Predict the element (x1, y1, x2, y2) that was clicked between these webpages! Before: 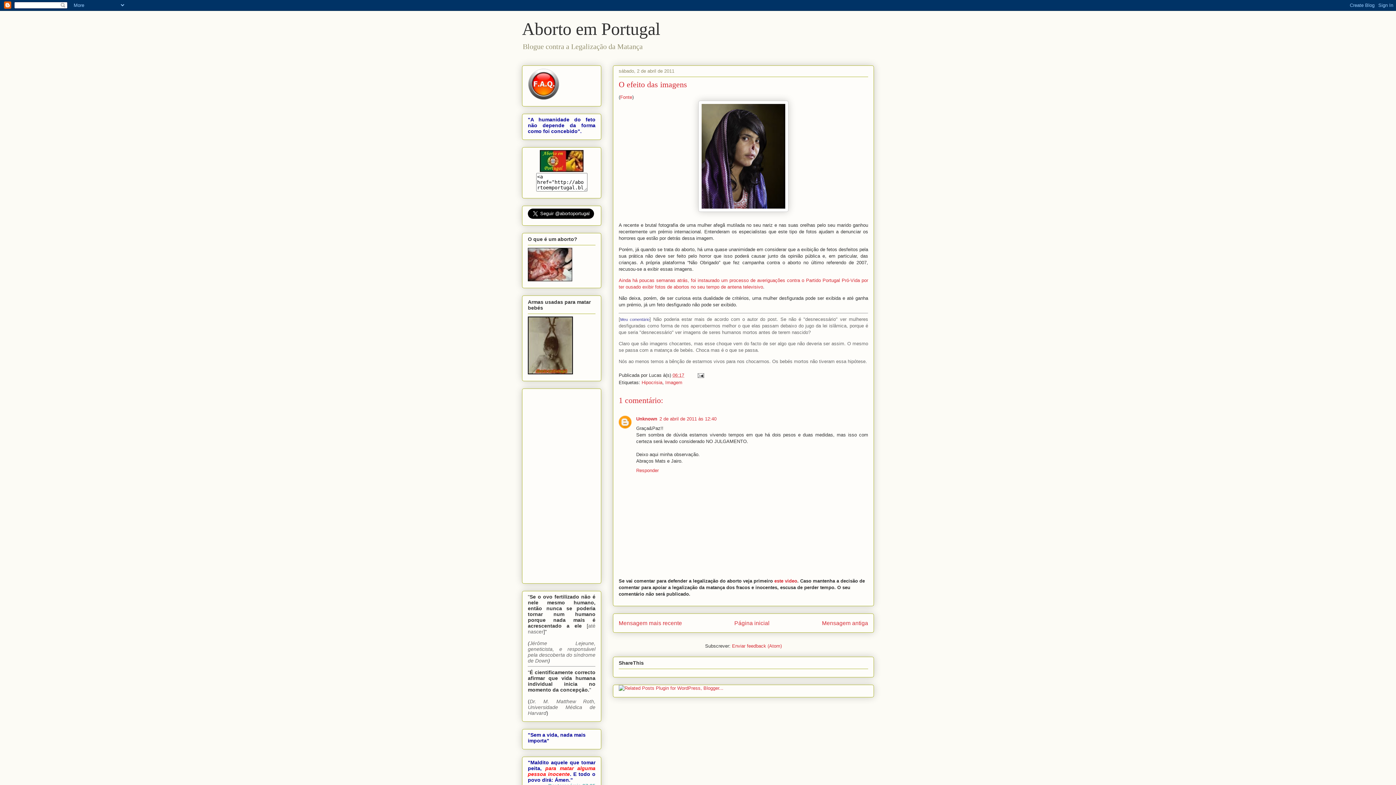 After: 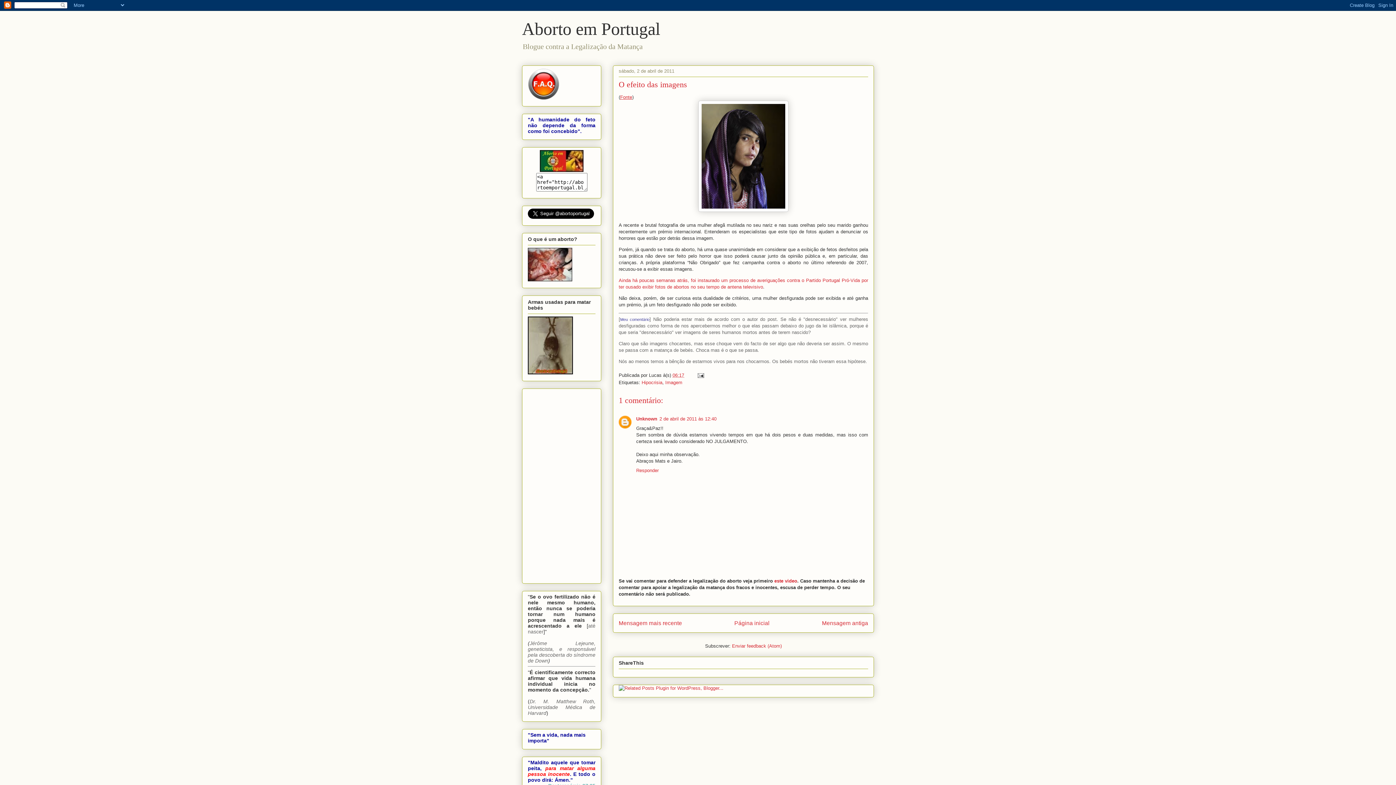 Action: bbox: (620, 94, 632, 100) label: Fonte